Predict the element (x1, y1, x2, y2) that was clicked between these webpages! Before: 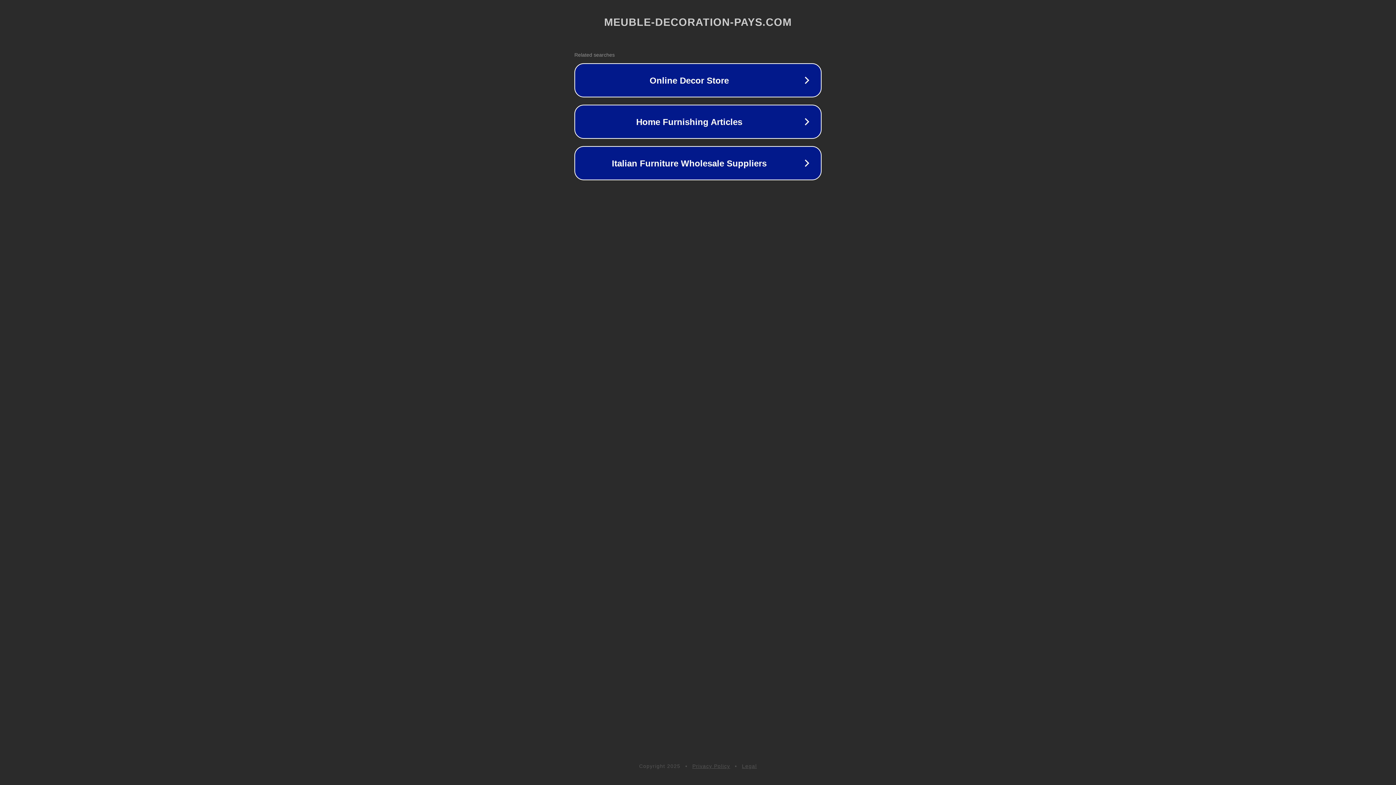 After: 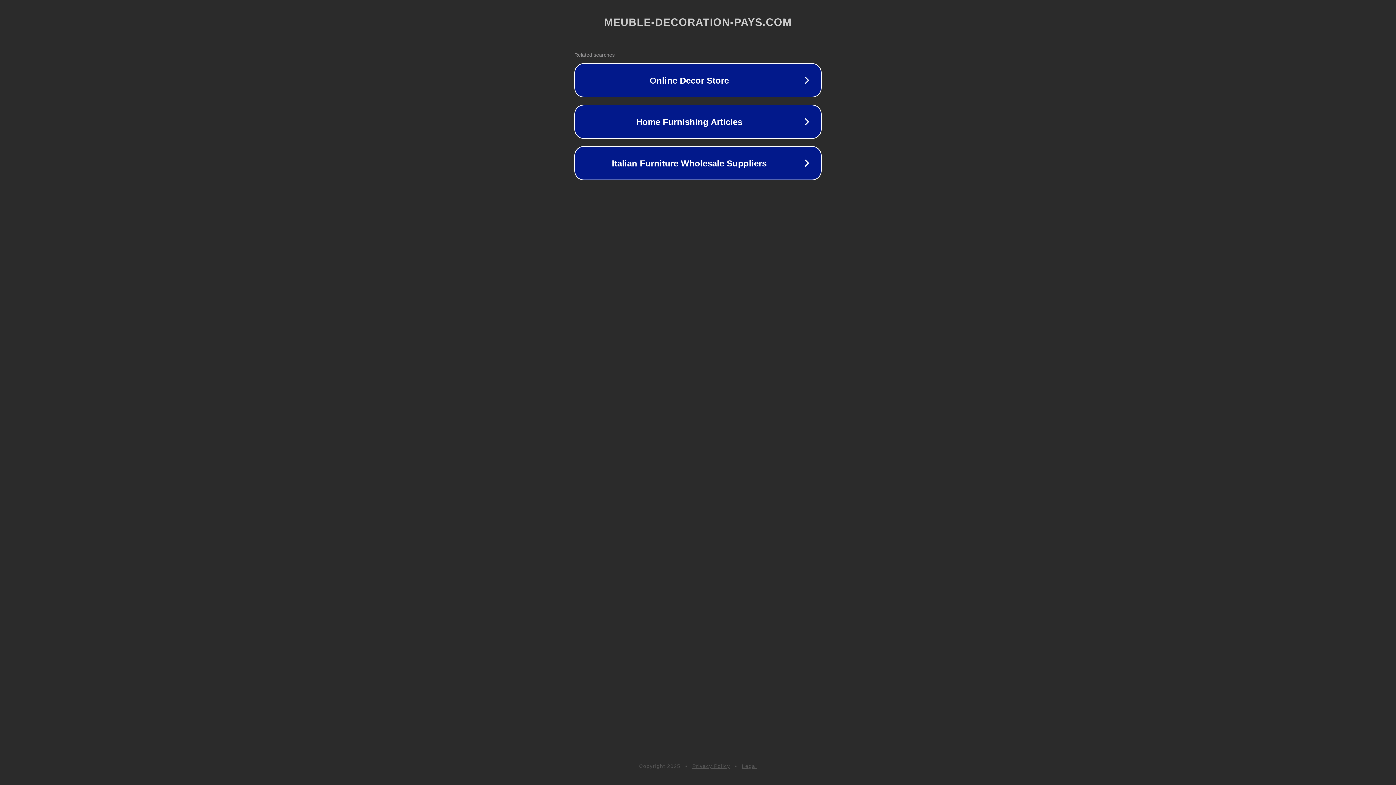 Action: bbox: (742, 763, 757, 769) label: Legal